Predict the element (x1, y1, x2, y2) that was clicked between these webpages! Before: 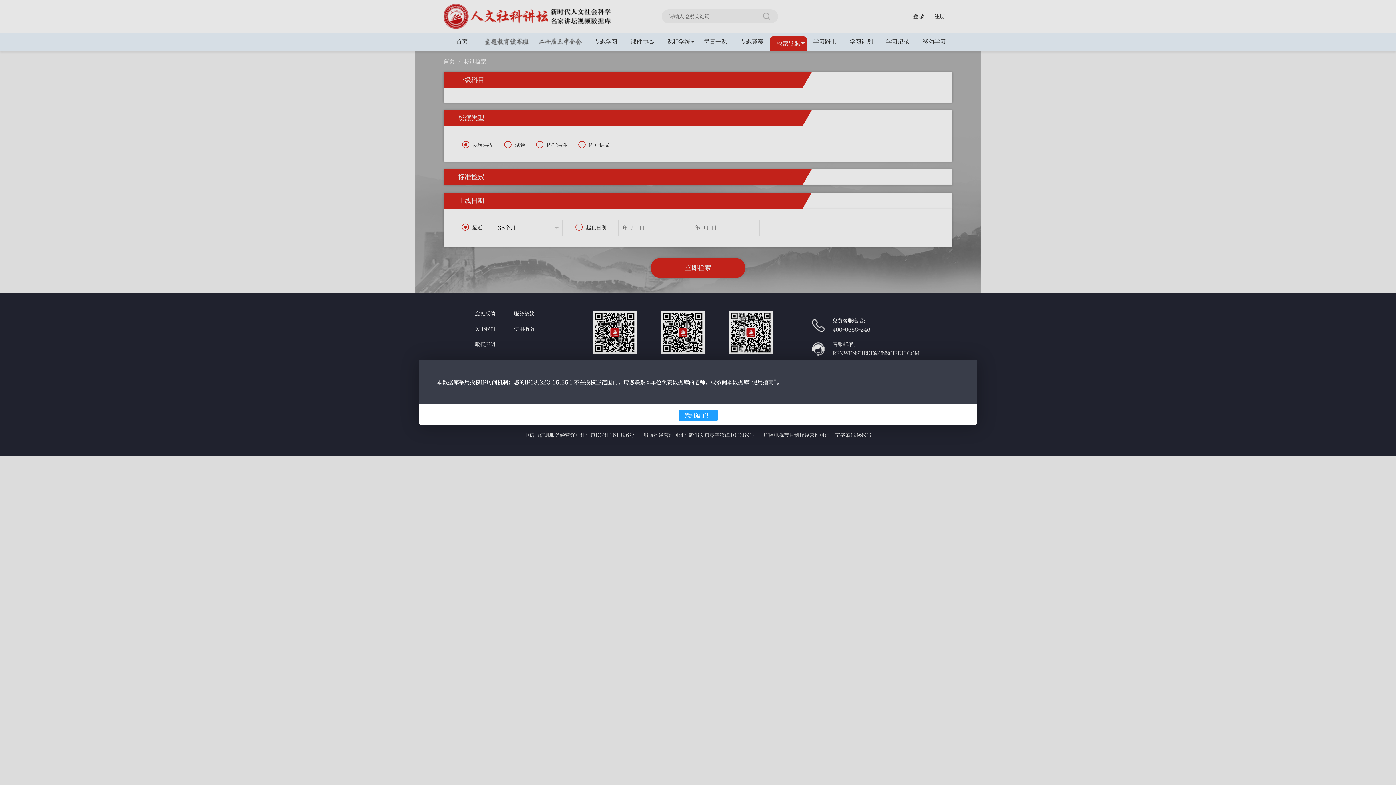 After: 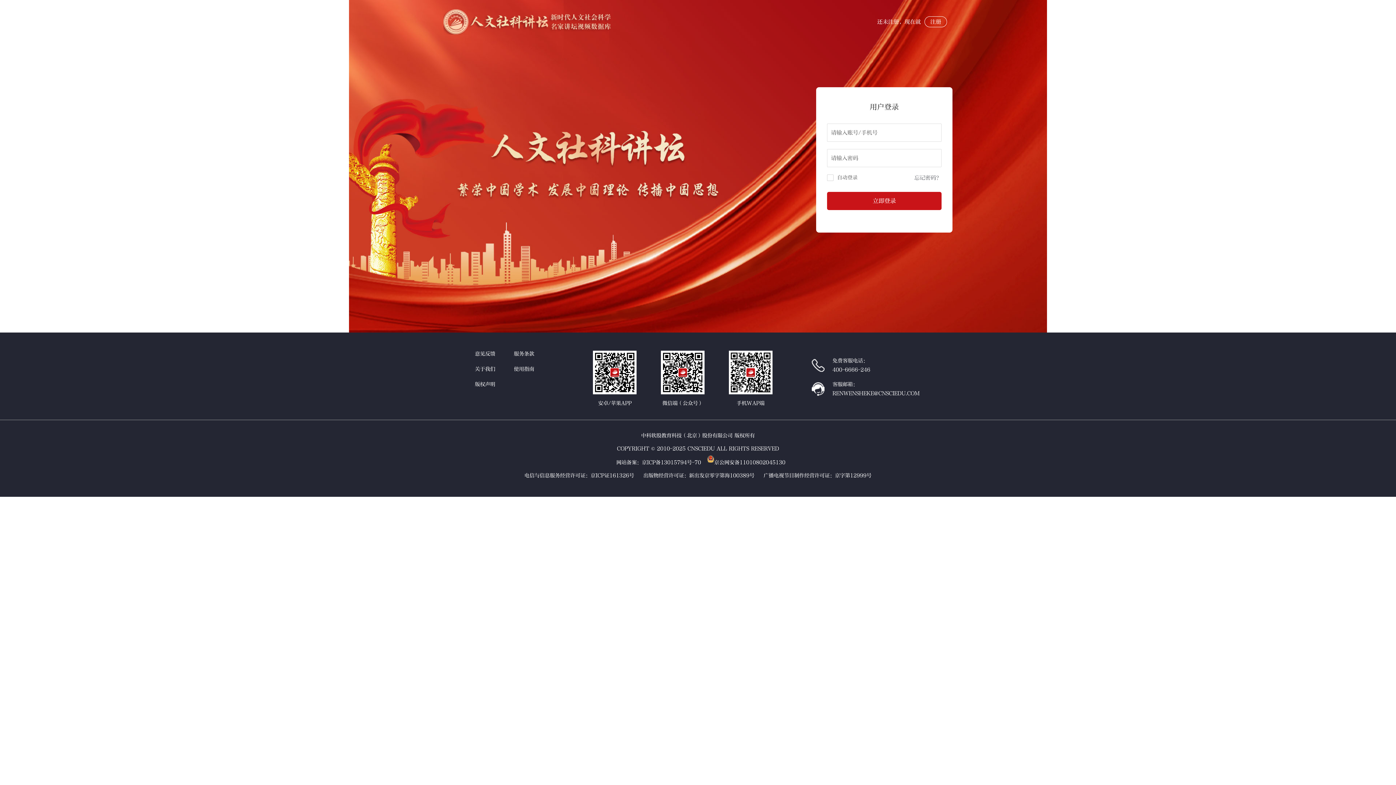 Action: bbox: (678, 410, 717, 420) label: 我知道了！